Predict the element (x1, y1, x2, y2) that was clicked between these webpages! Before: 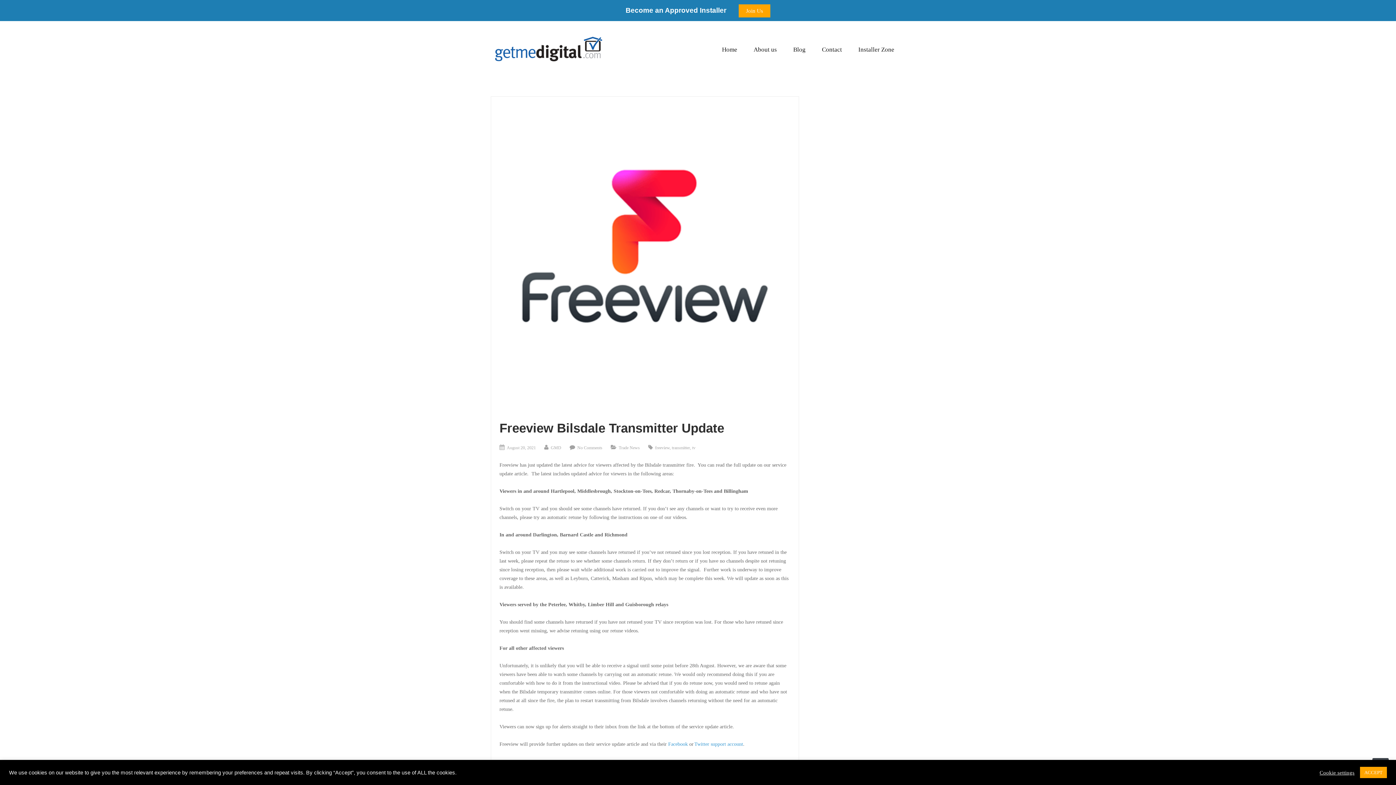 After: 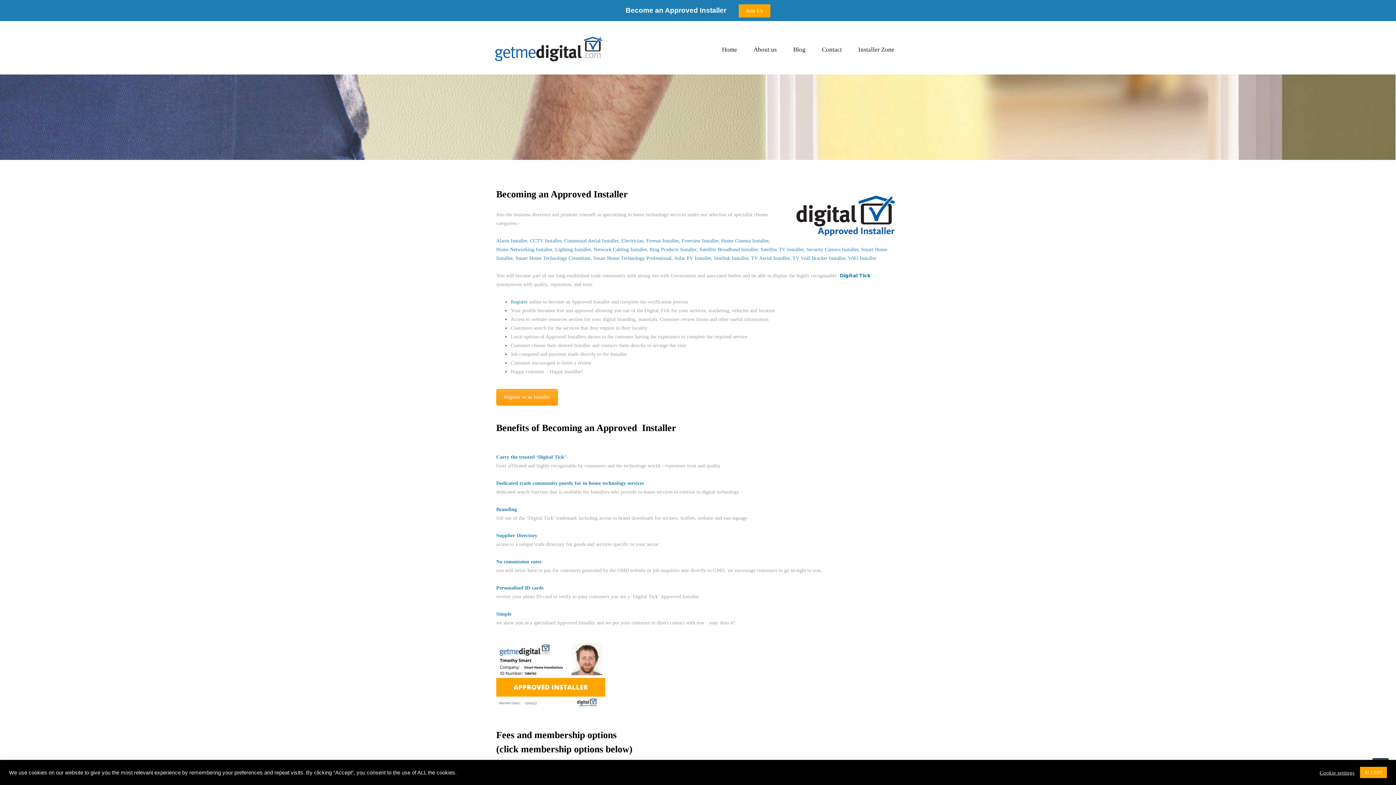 Action: bbox: (738, 4, 770, 17) label: Join Us